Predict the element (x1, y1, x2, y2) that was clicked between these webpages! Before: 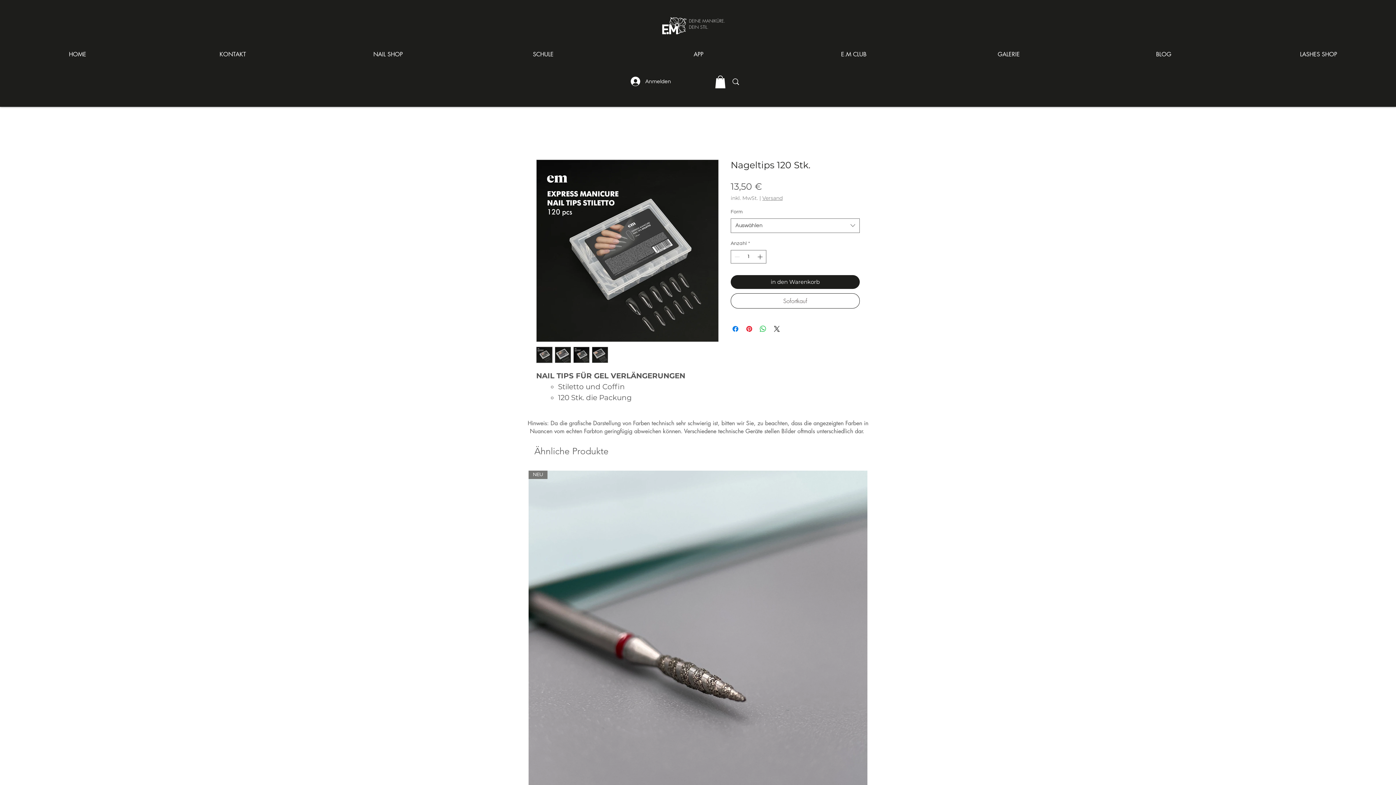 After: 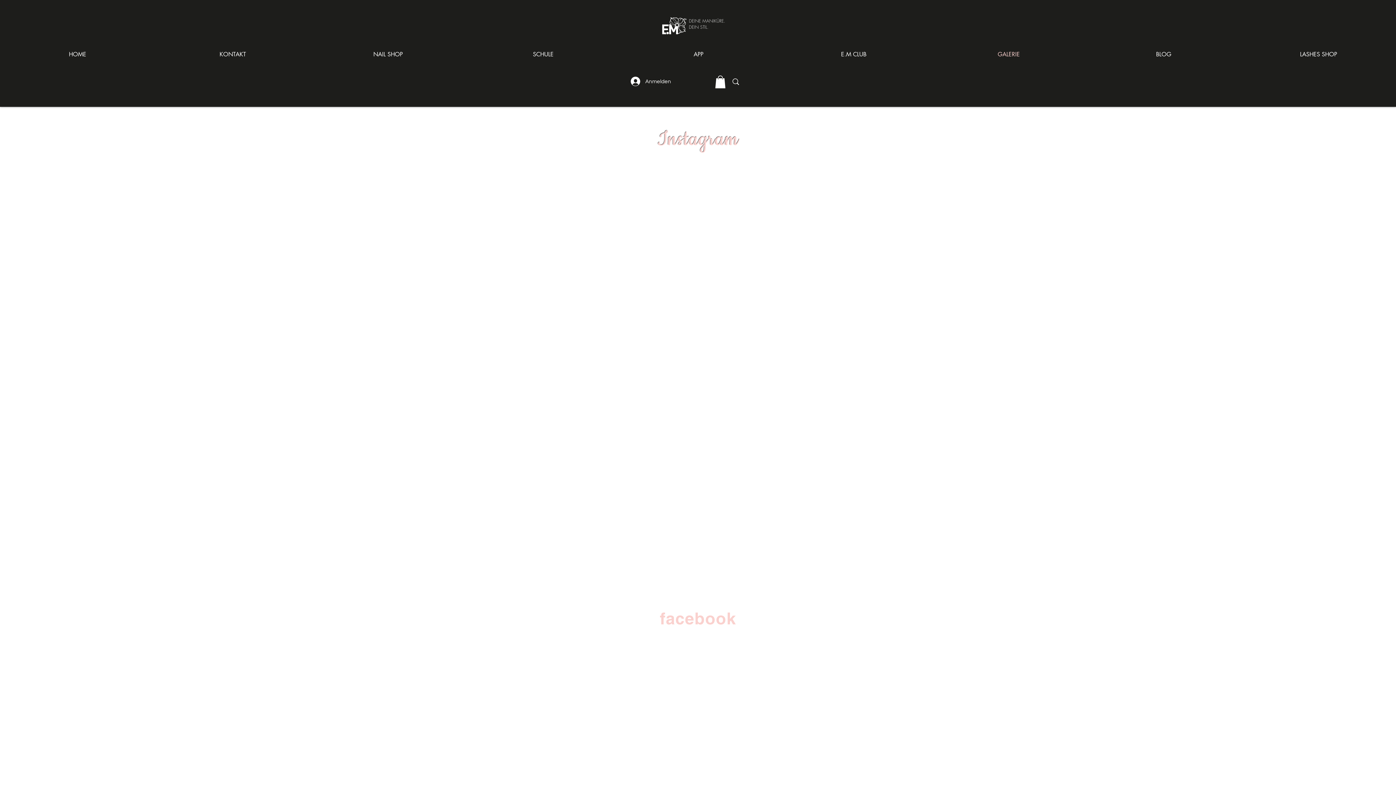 Action: bbox: (931, 45, 1086, 63) label: GALERIE